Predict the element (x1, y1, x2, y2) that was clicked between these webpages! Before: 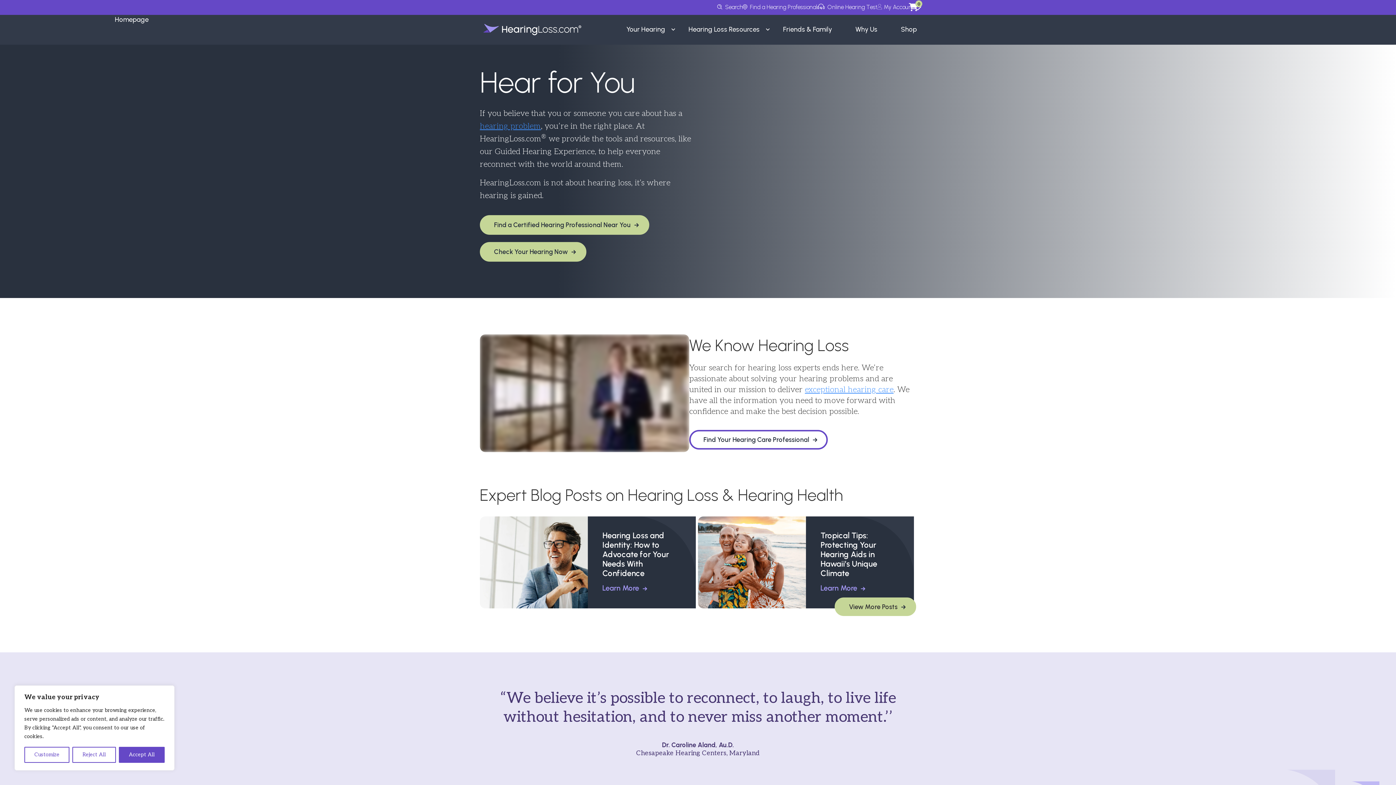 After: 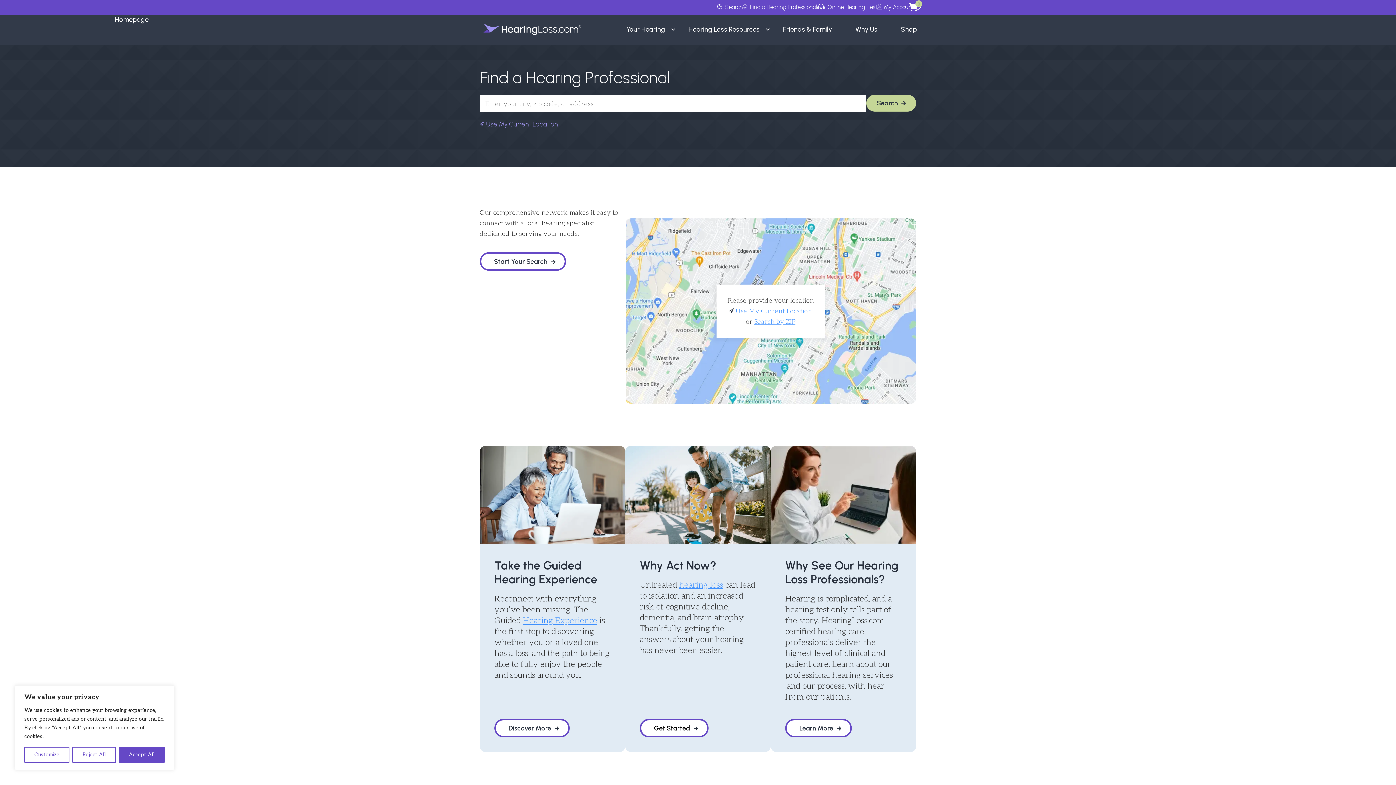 Action: bbox: (480, 215, 649, 235) label: Find a Certified Hearing Professional Near You